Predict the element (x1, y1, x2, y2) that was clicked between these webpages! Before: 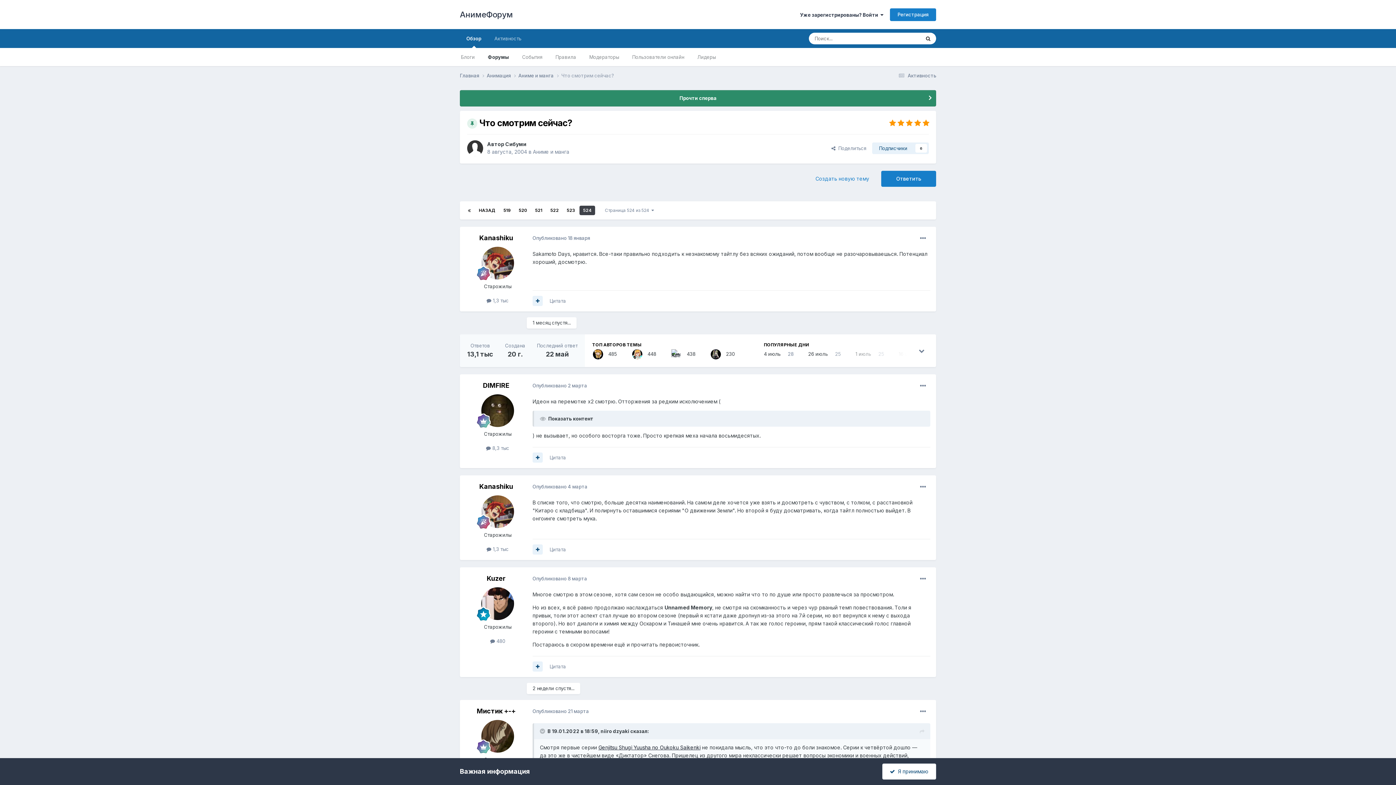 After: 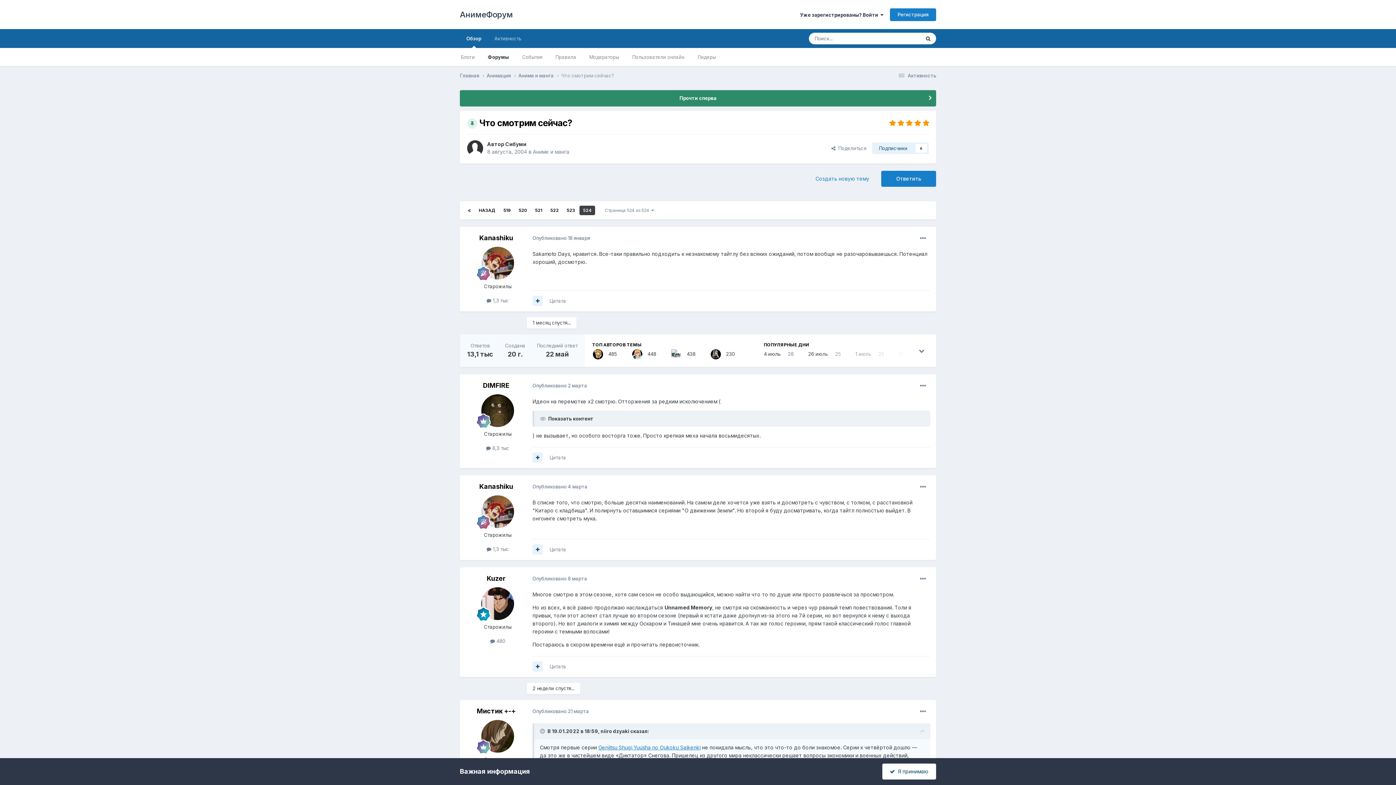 Action: label: Genjitsu Shugi Yuusha no Oukoku Saikenki bbox: (598, 744, 700, 750)